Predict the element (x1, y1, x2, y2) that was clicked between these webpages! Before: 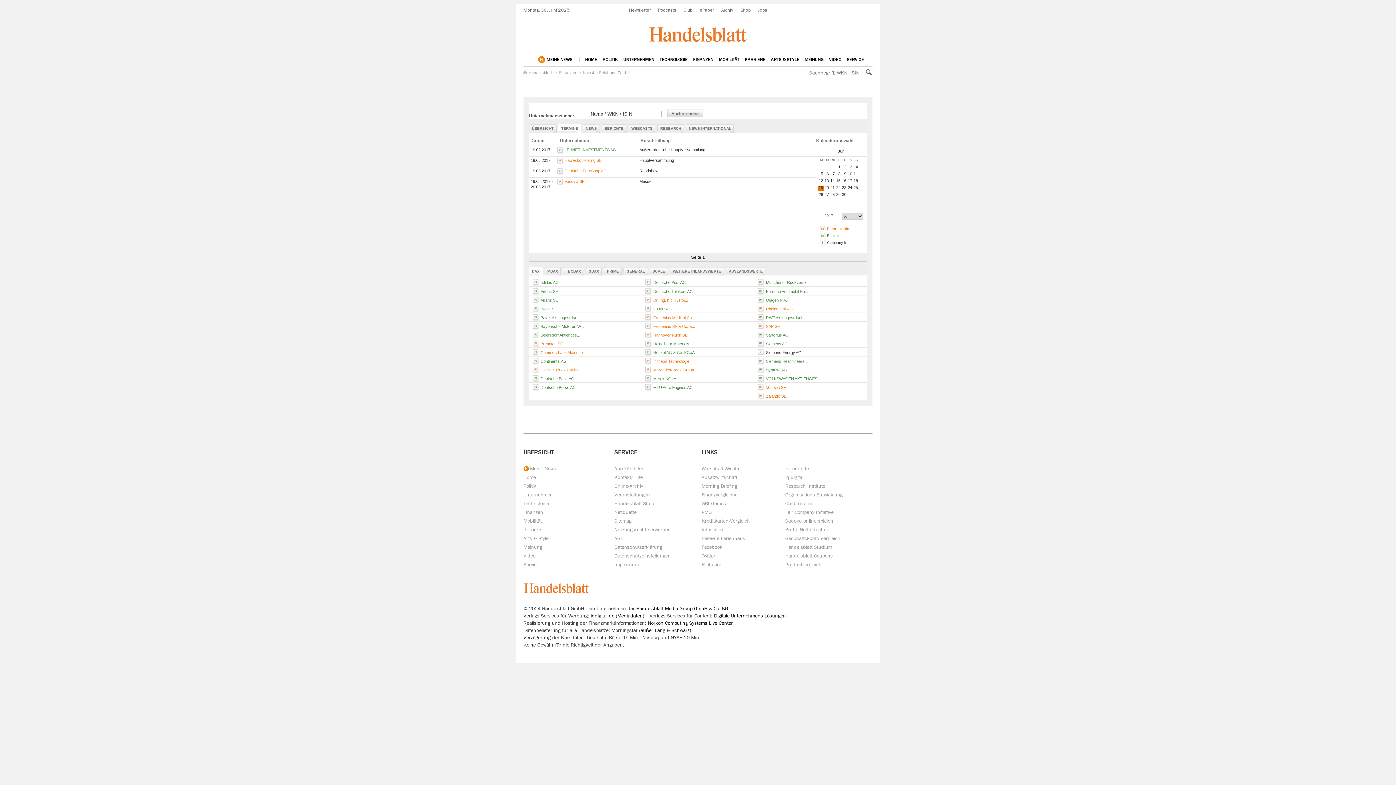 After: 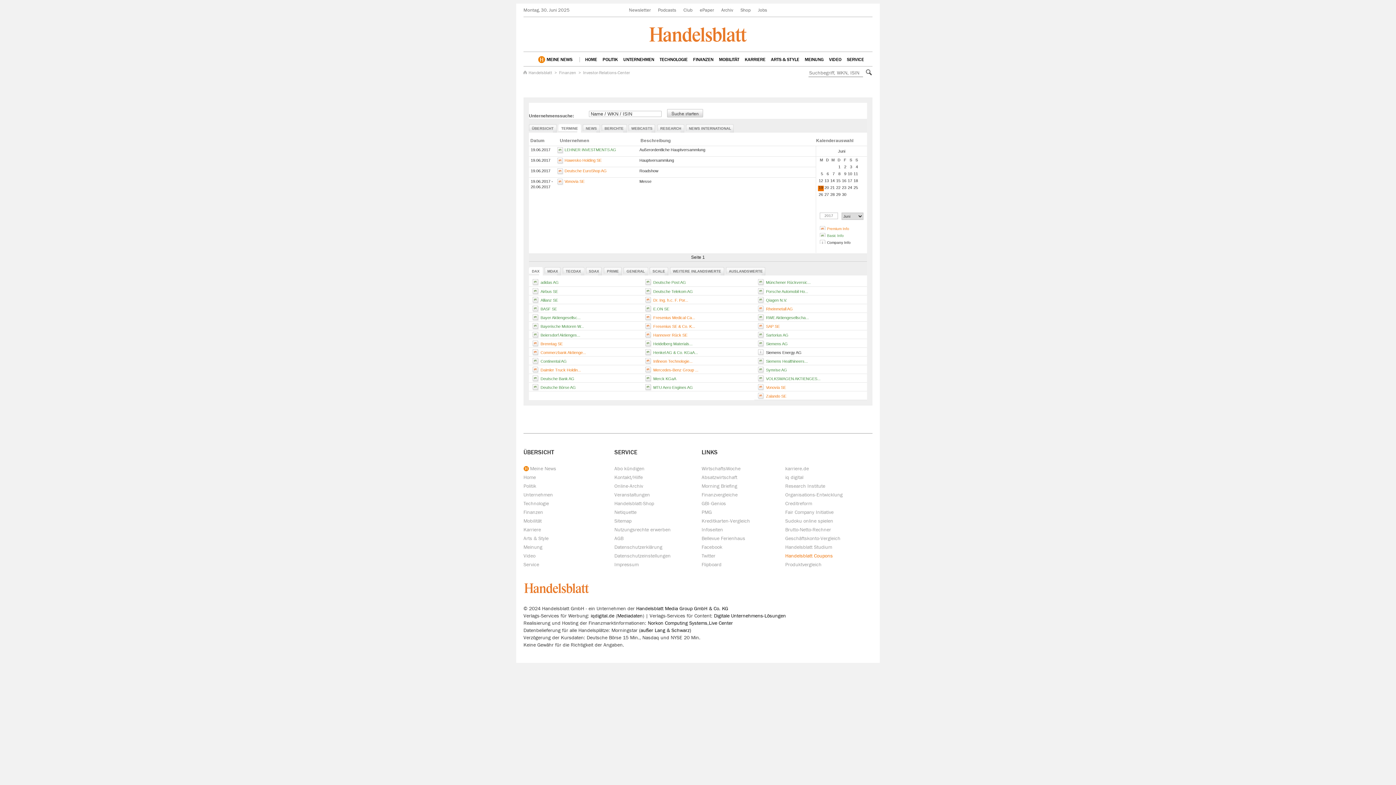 Action: bbox: (785, 553, 833, 558) label: Handelsblatt Coupons